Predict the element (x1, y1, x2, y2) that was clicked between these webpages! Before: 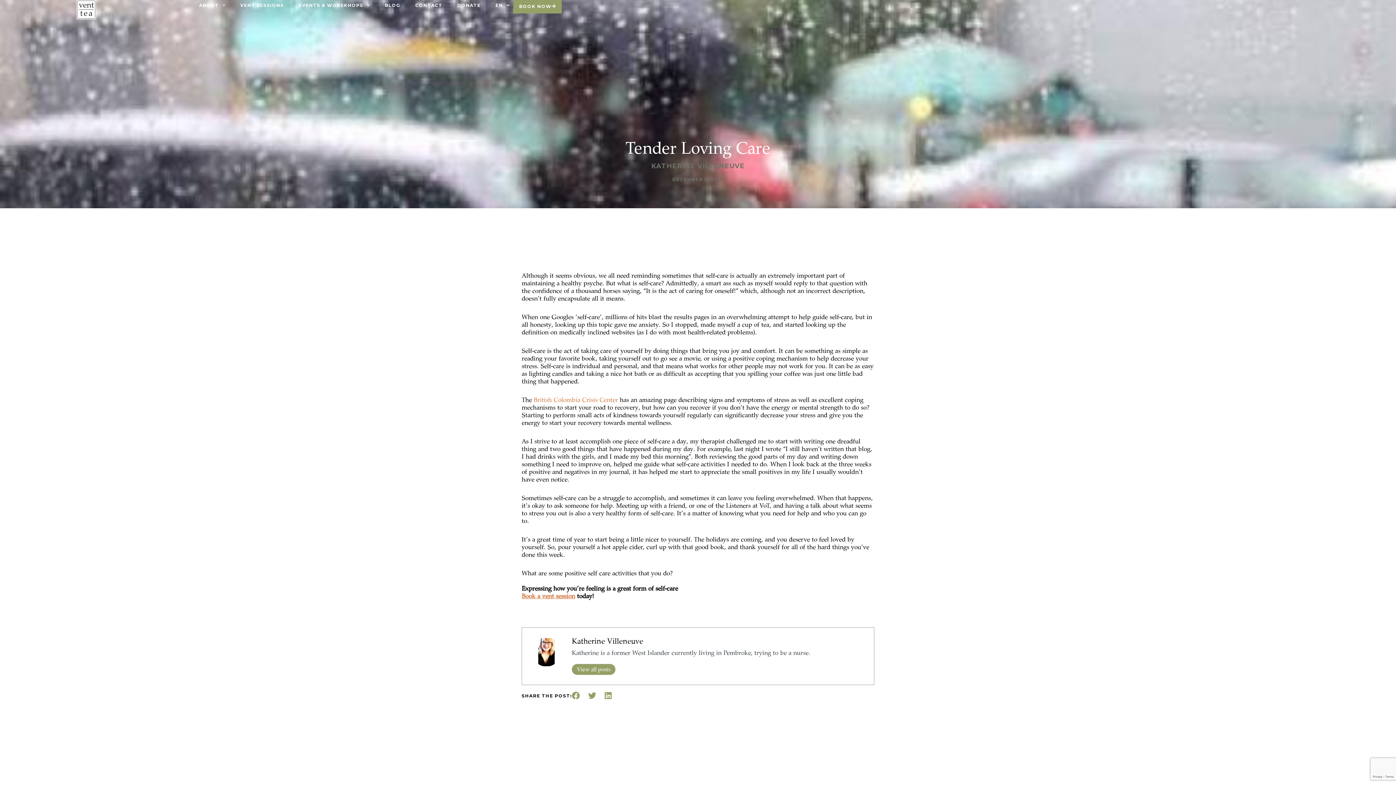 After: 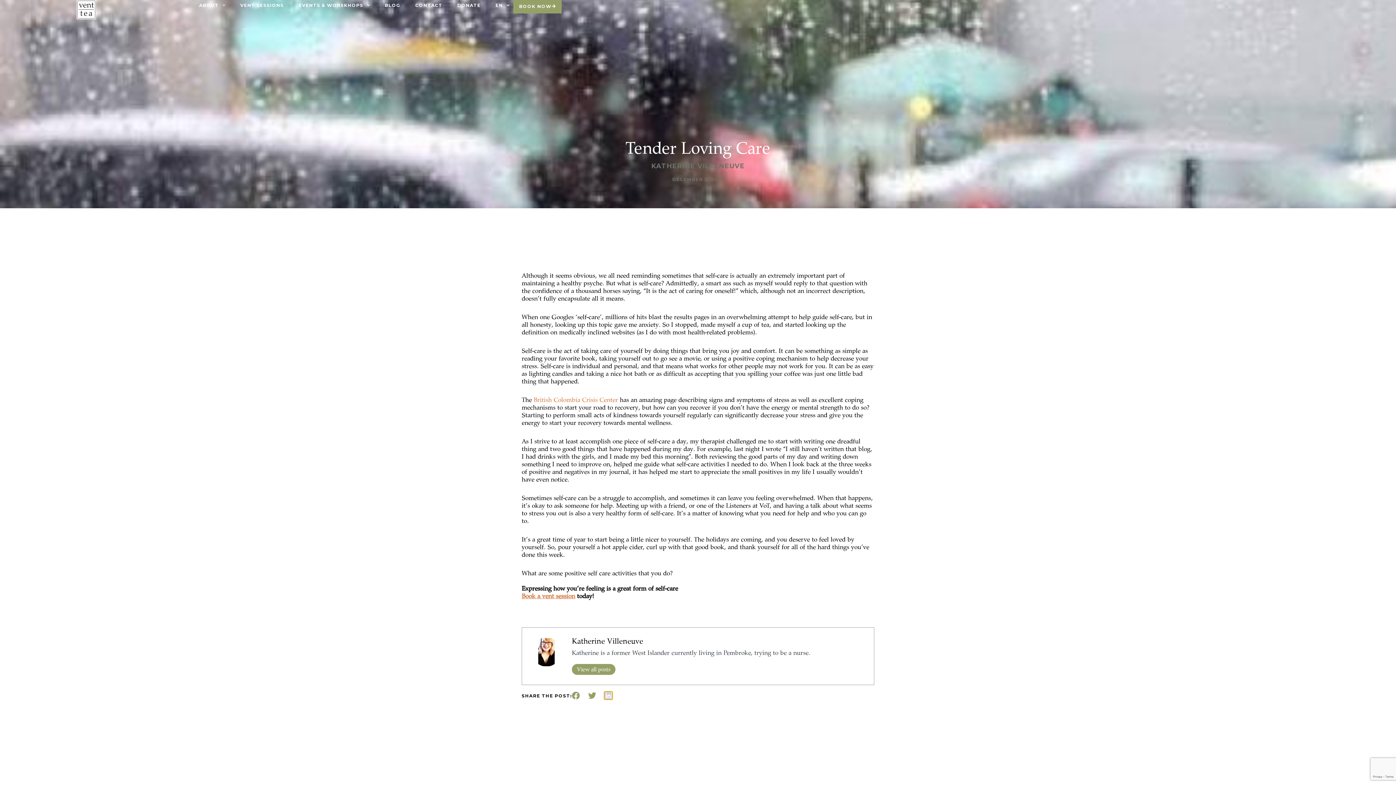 Action: bbox: (604, 691, 612, 700) label: Share on linkedin